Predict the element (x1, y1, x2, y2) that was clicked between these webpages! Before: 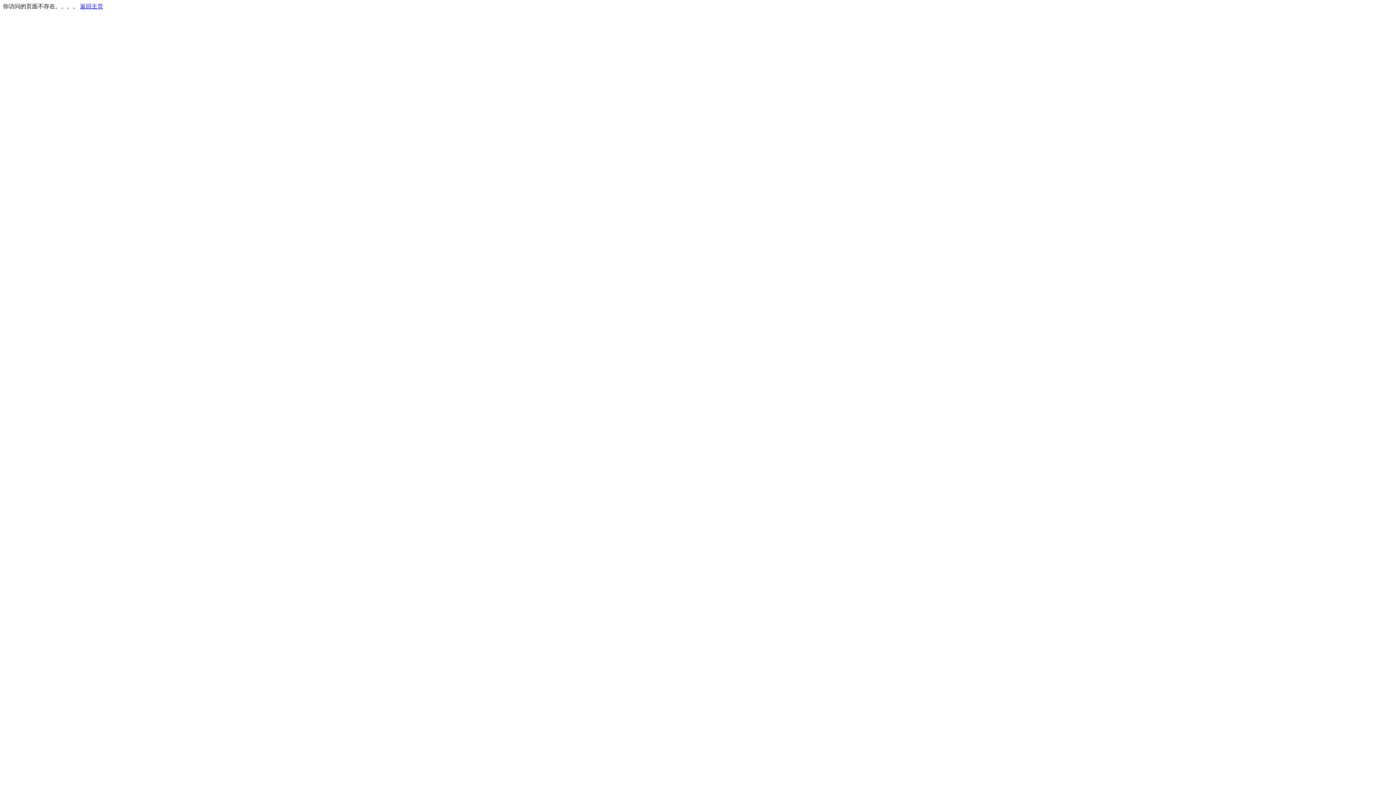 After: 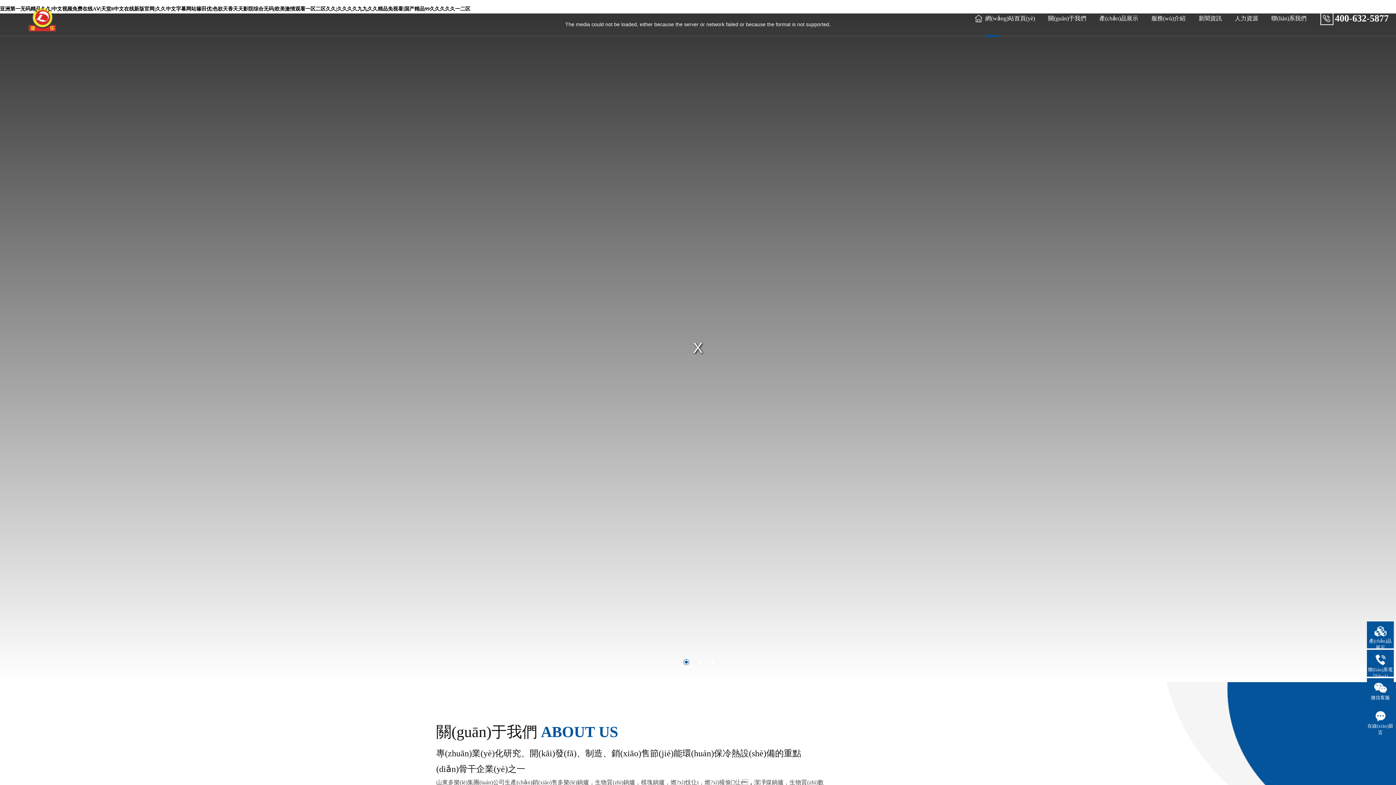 Action: label: 返回主页 bbox: (80, 3, 103, 9)